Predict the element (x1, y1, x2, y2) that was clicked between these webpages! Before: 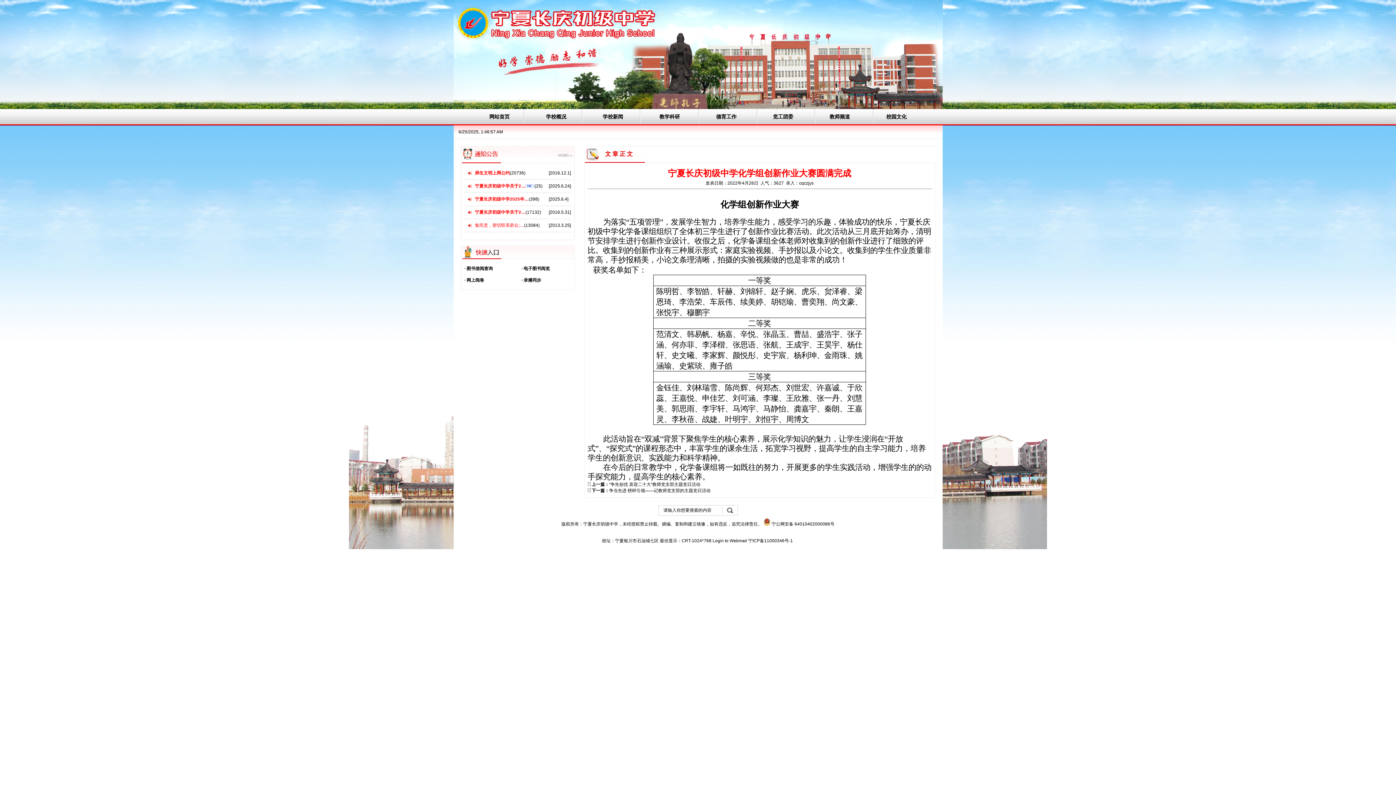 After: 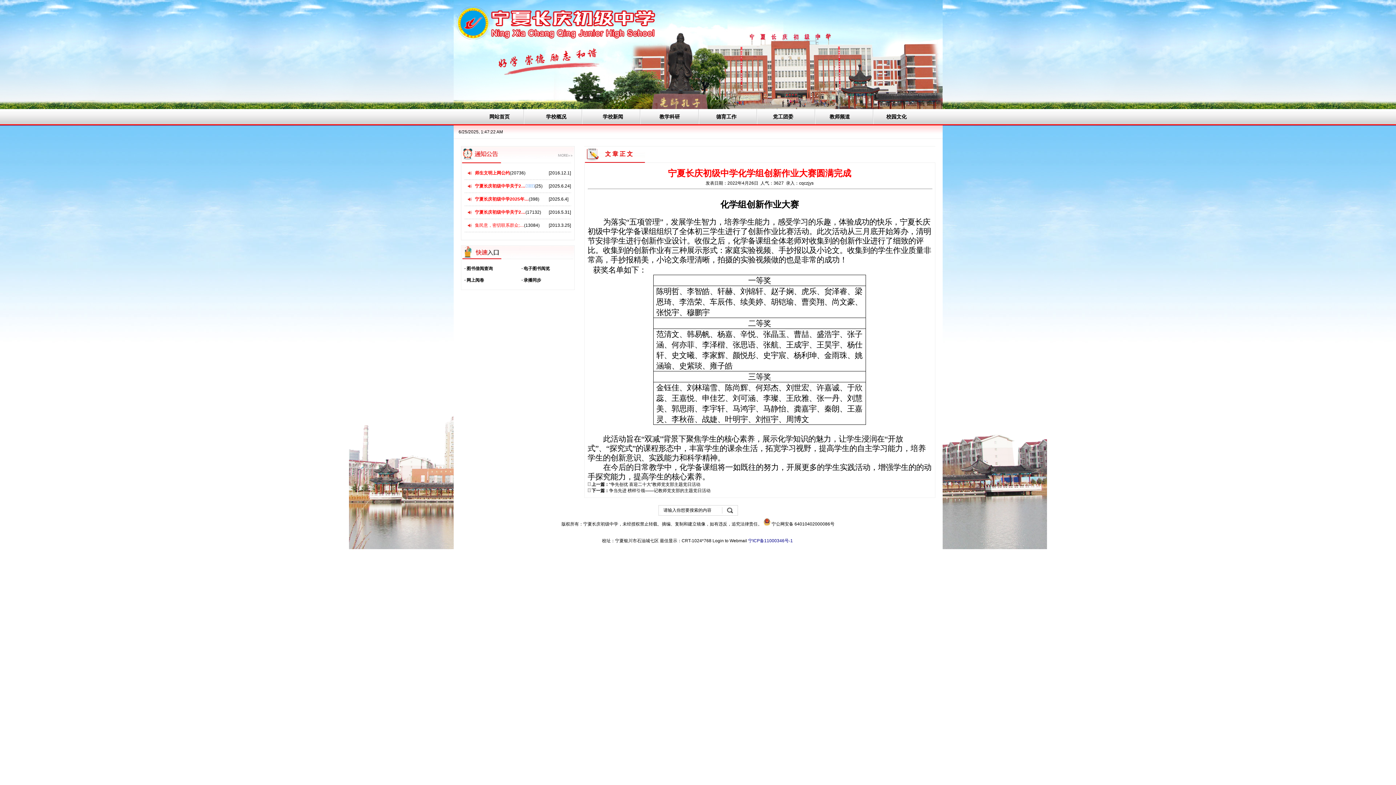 Action: label: 宁ICP备11000346号-1 bbox: (748, 538, 793, 543)